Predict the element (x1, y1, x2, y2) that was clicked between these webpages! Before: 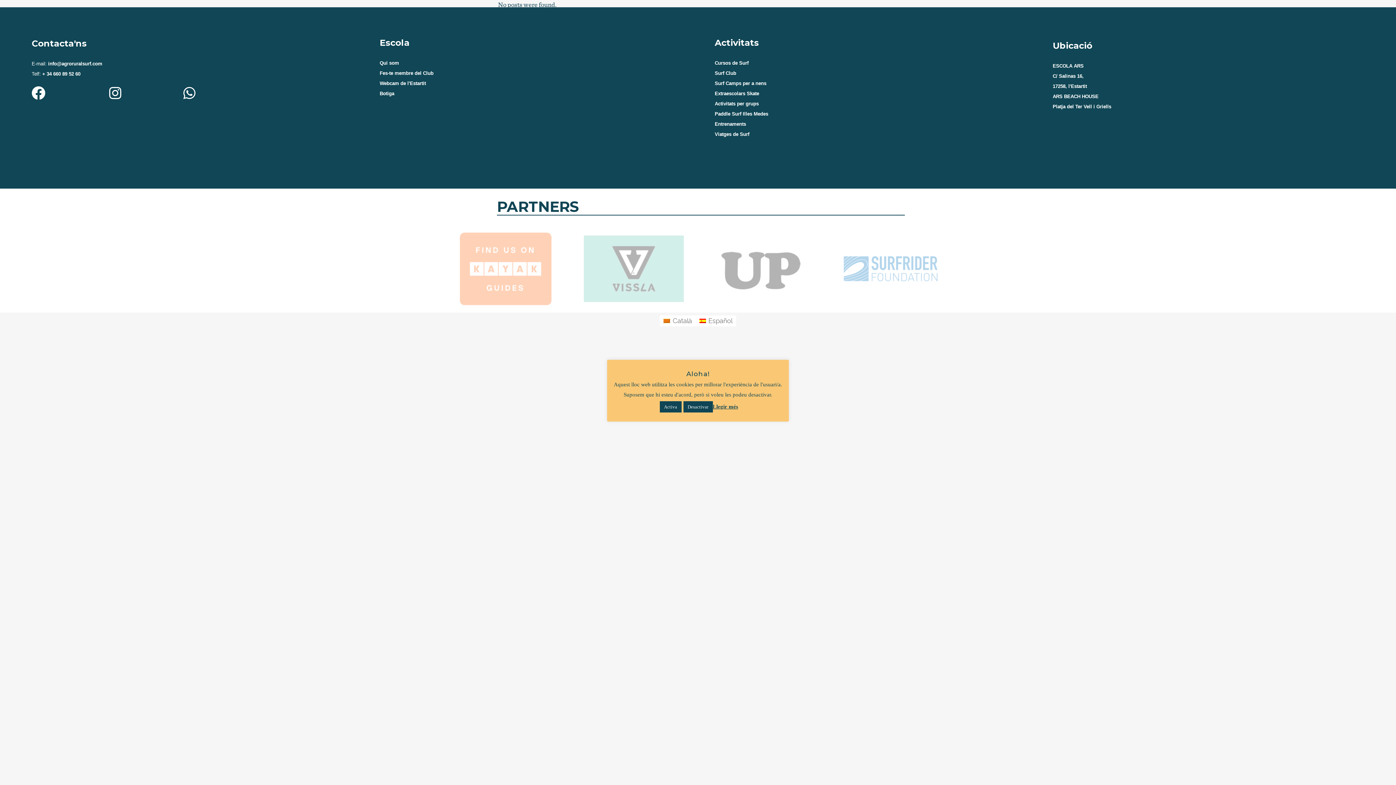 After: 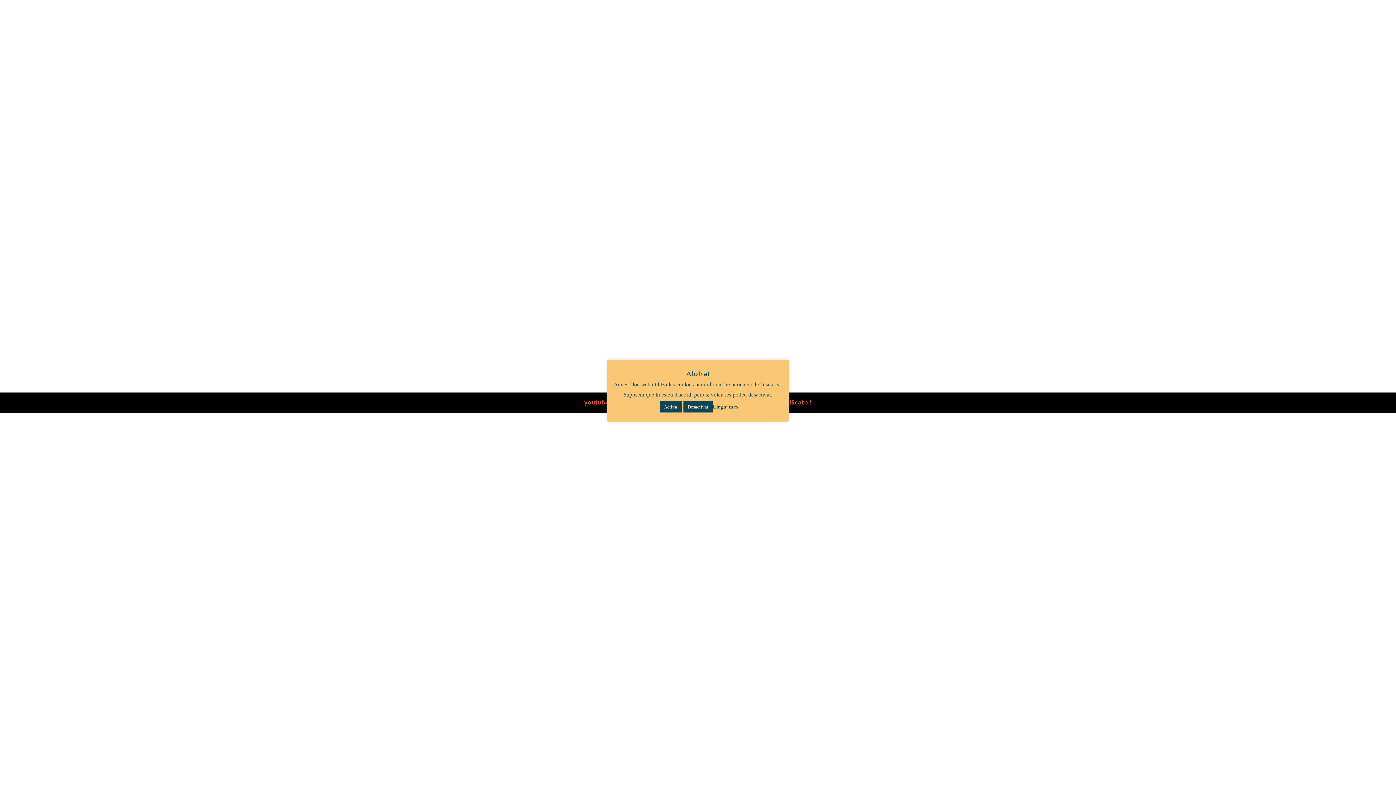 Action: bbox: (379, 60, 399, 65) label: Qui som